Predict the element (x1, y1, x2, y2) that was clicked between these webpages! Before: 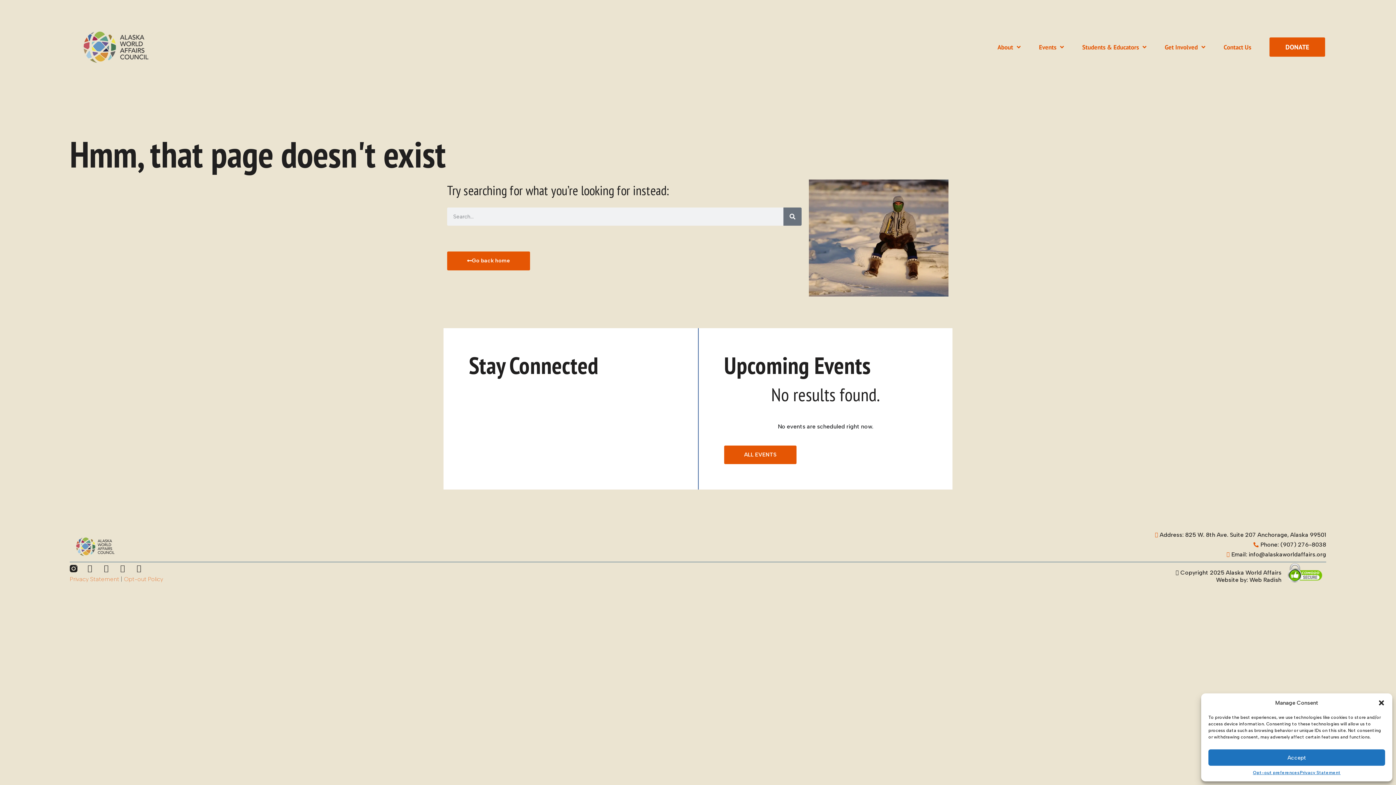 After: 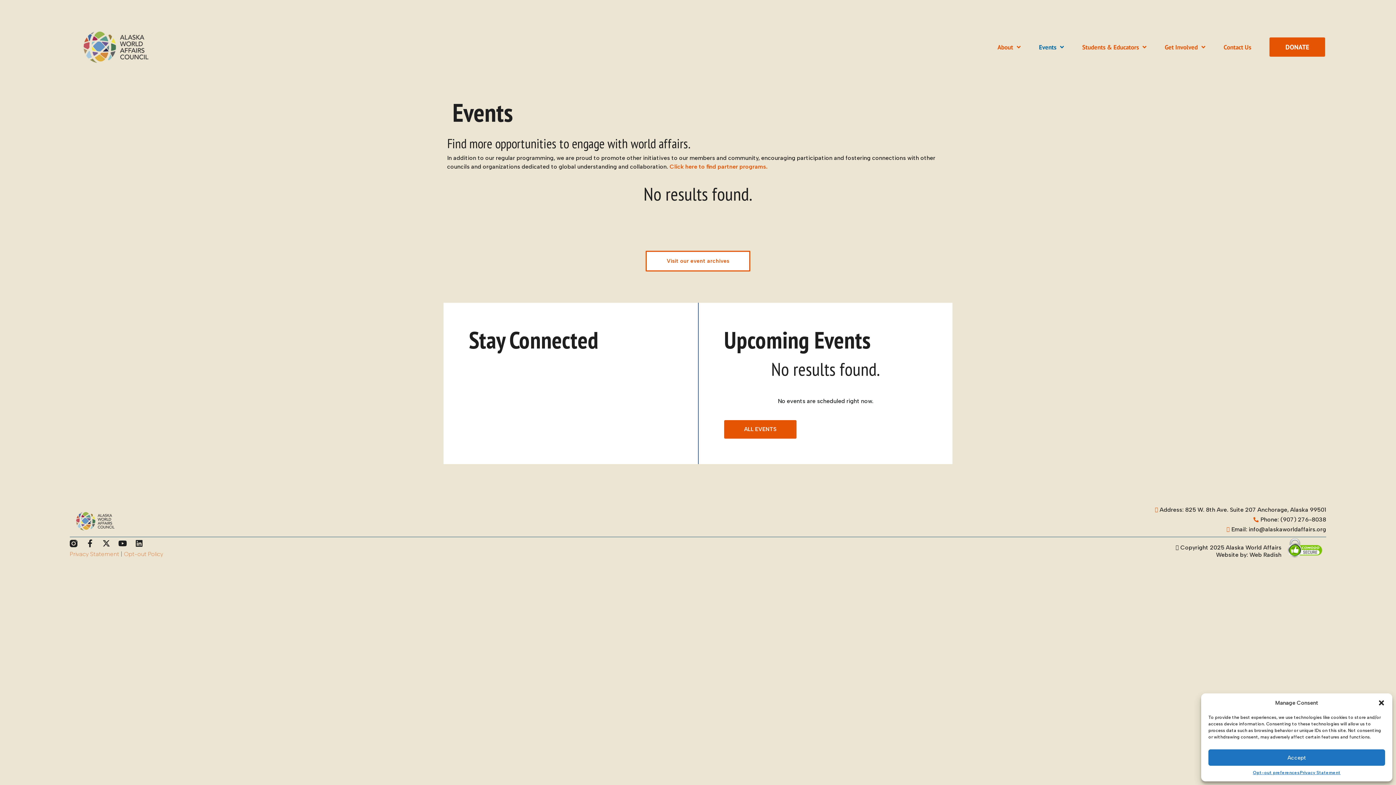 Action: label: ALL EVENTS bbox: (724, 445, 796, 464)